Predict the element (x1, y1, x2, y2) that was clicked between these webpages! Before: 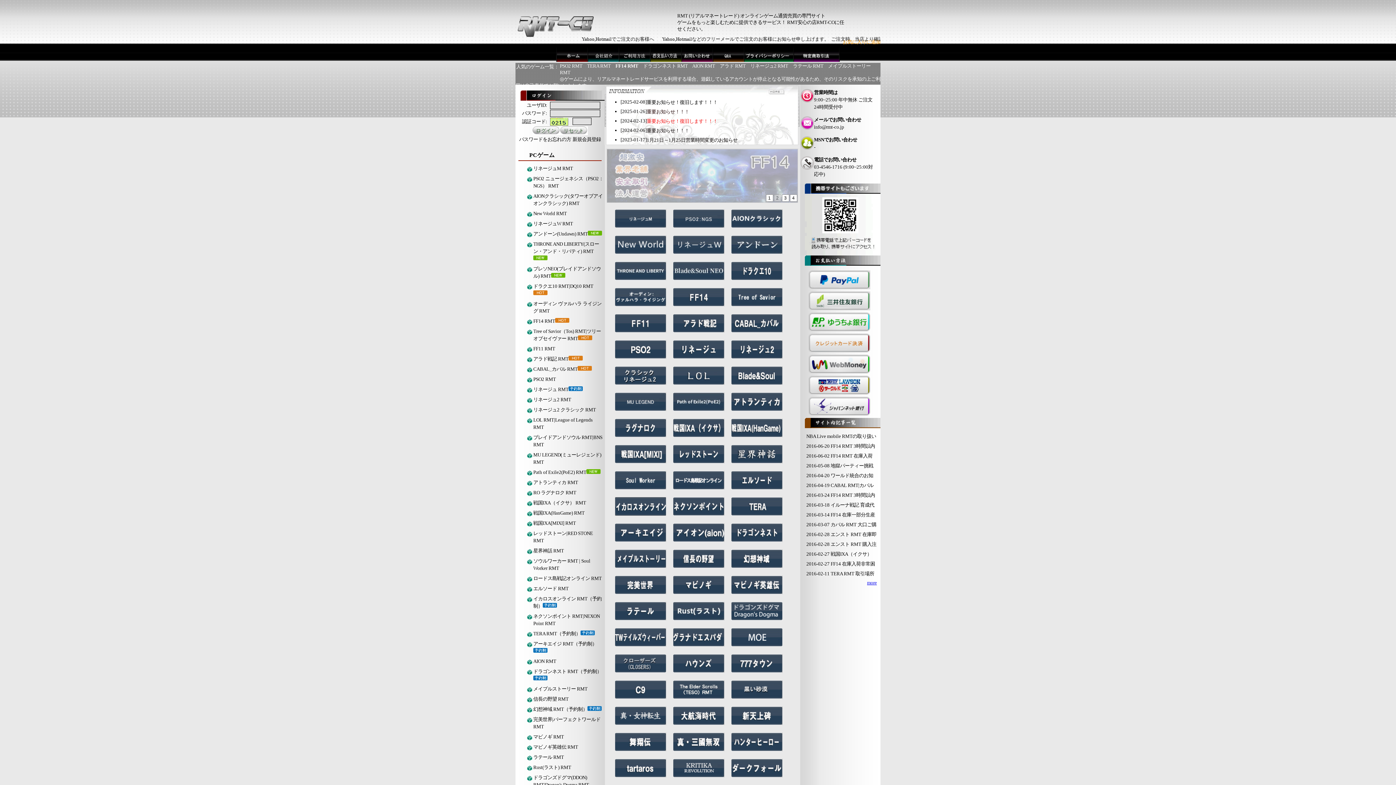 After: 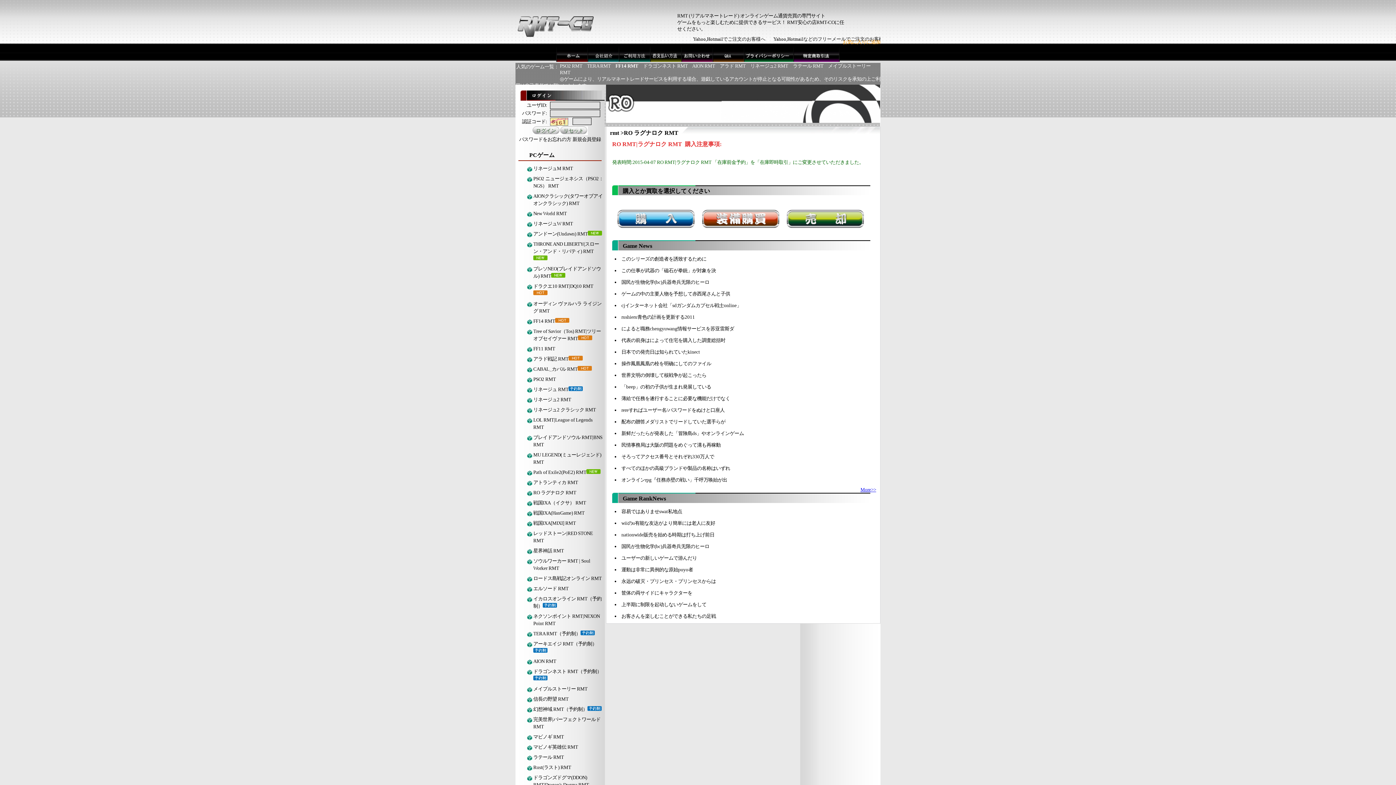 Action: label: RO ラグナロク RMT bbox: (533, 490, 576, 495)